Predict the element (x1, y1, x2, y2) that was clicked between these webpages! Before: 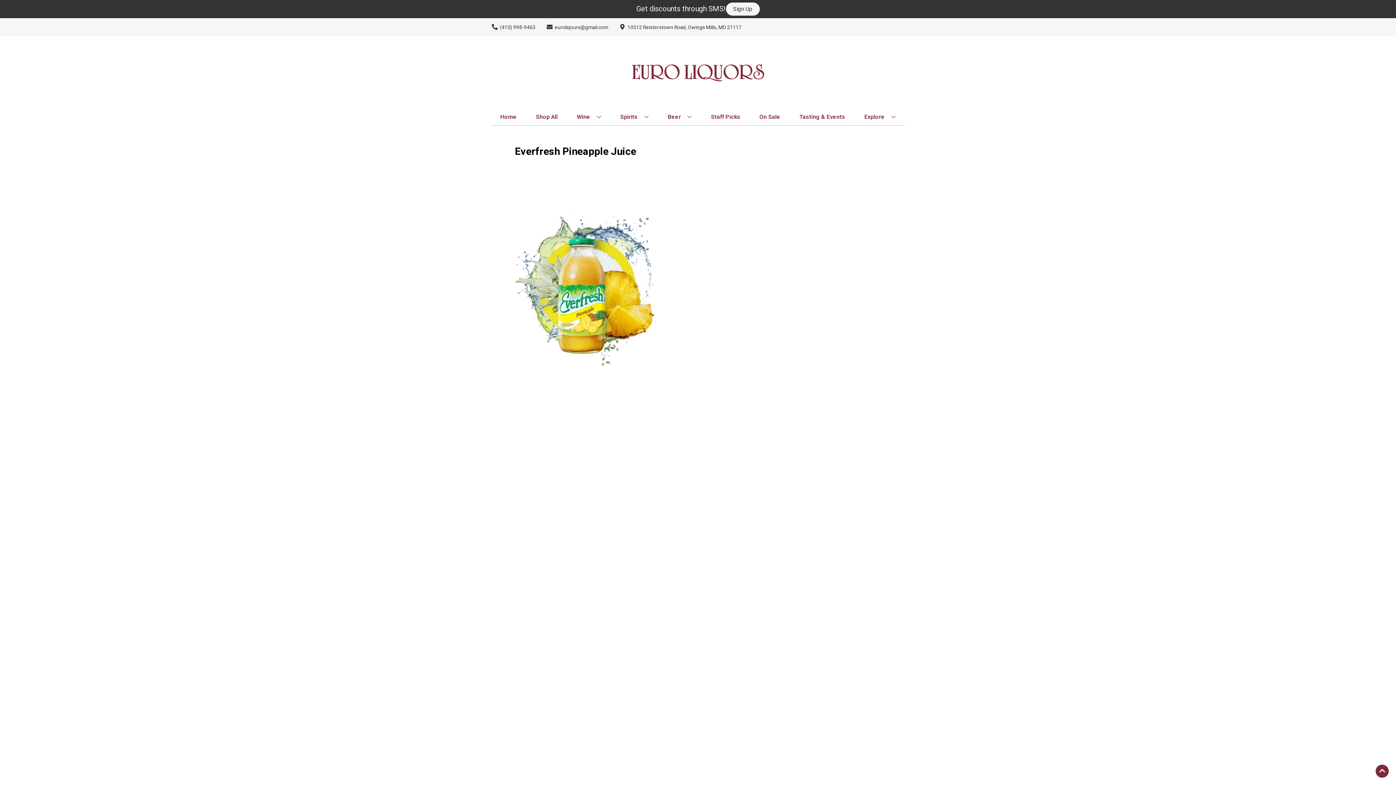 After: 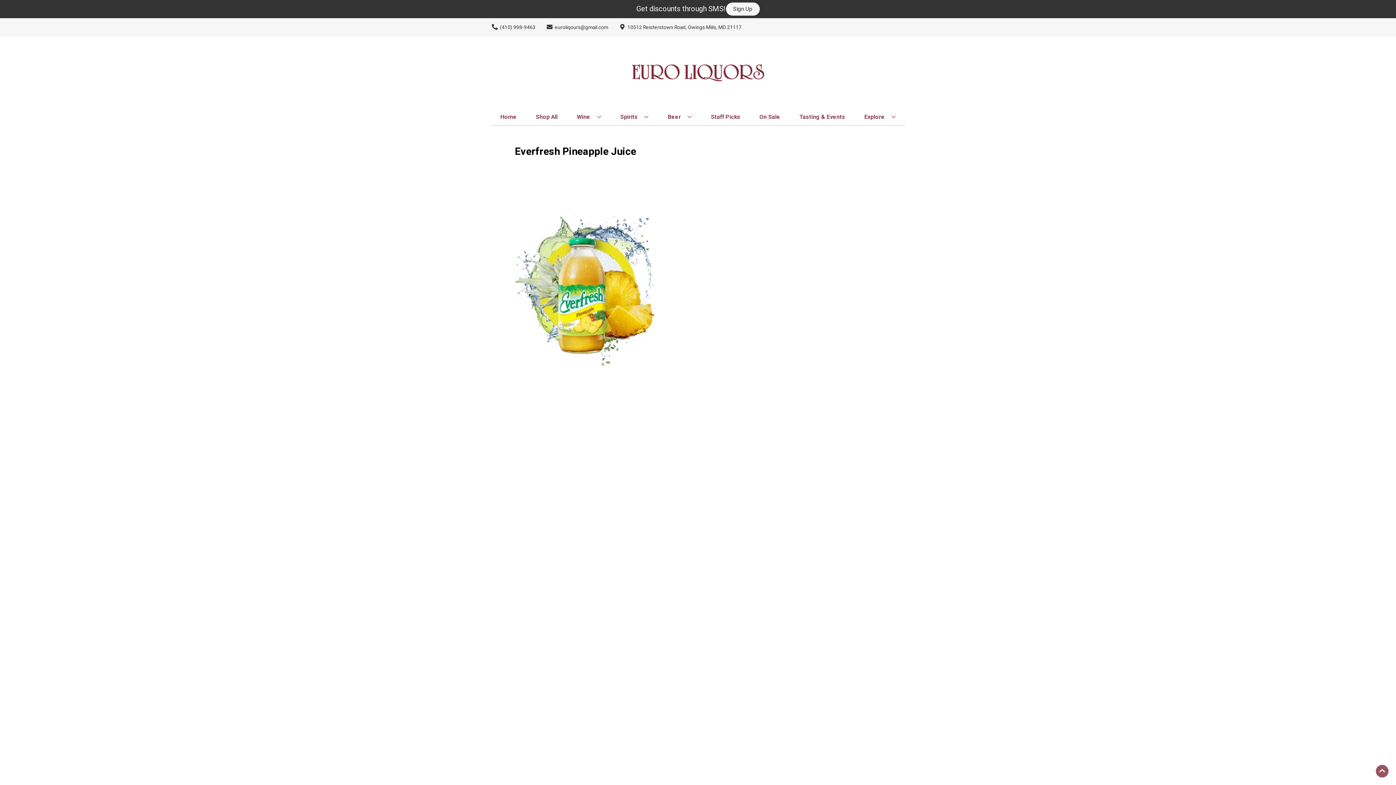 Action: label: Go to top bbox: (1376, 765, 1389, 778)